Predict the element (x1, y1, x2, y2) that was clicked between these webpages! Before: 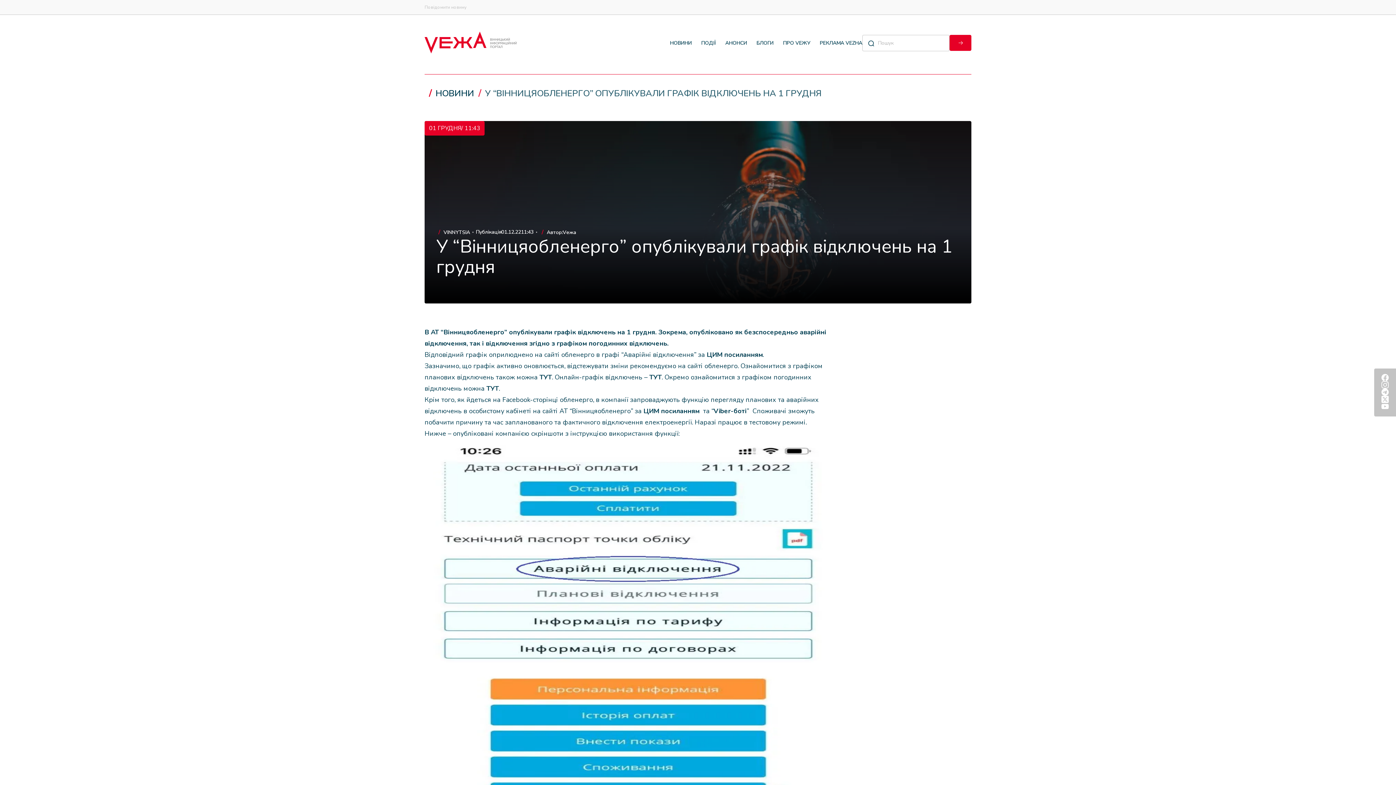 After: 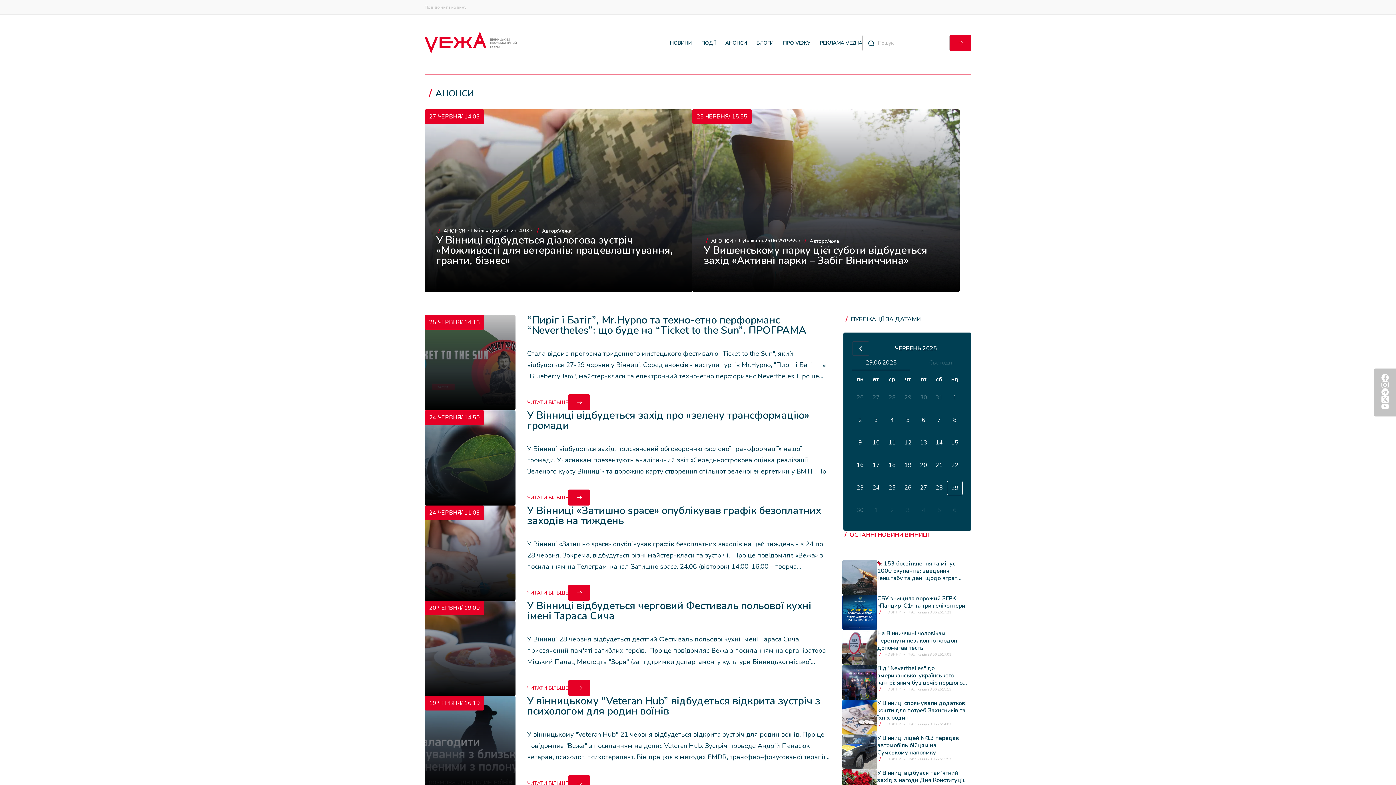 Action: bbox: (725, 39, 747, 46) label: АНОНСИ